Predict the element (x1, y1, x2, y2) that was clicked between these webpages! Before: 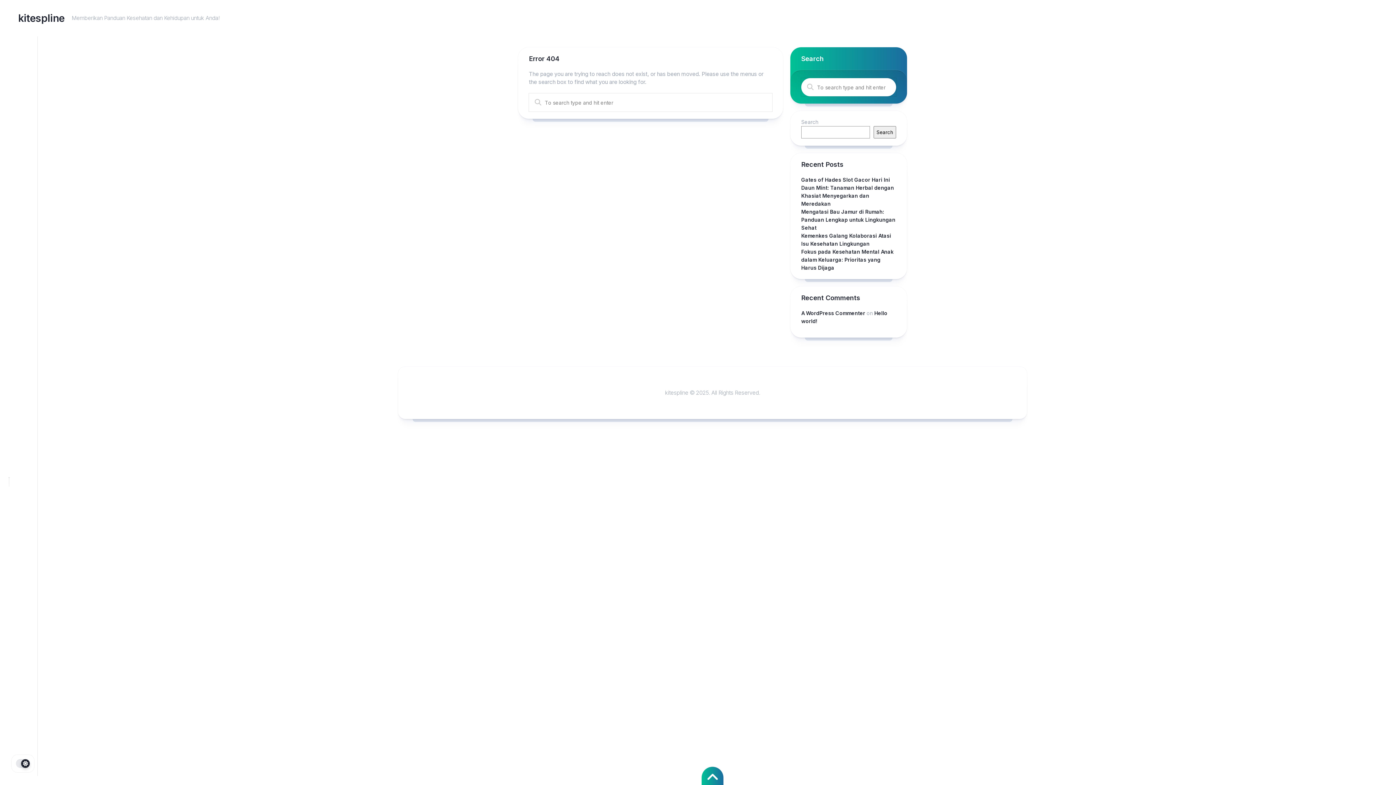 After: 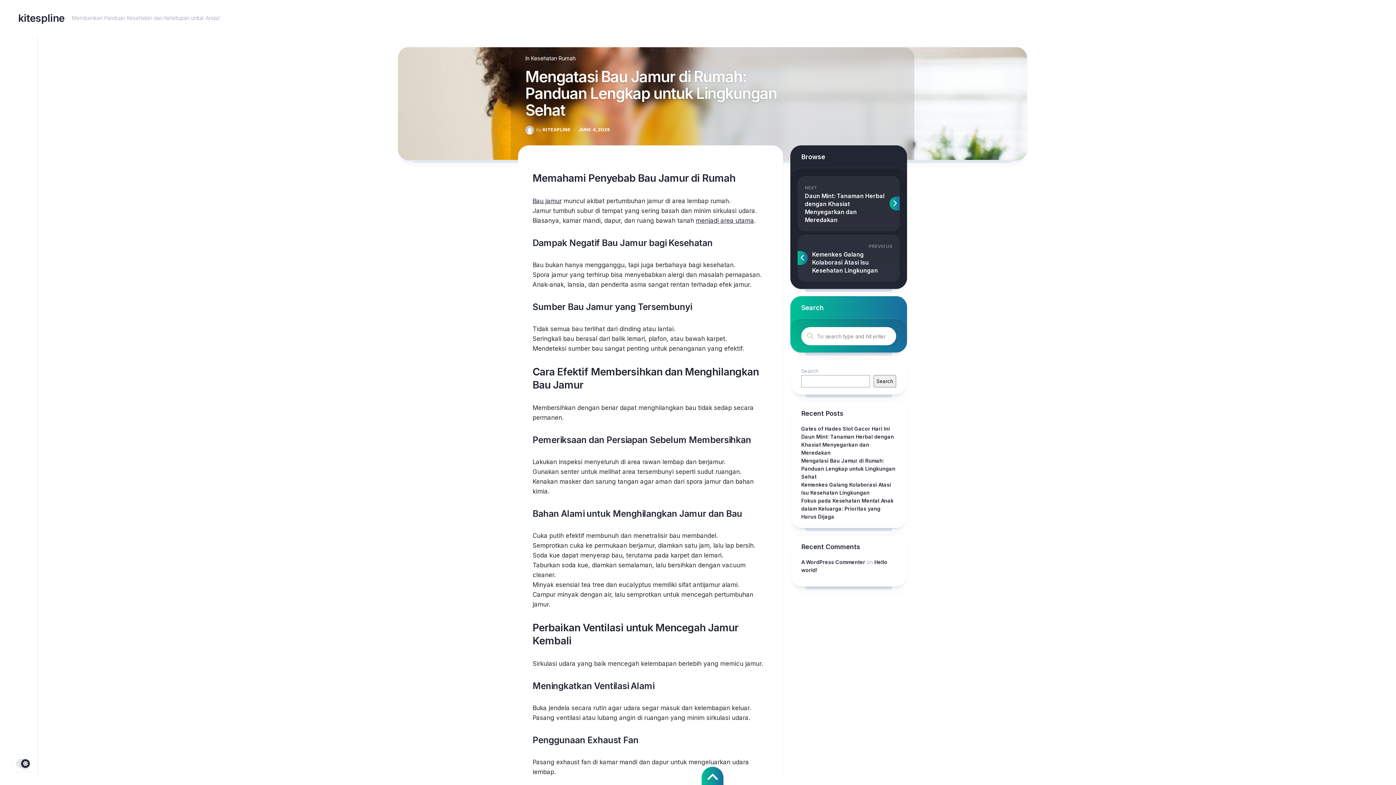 Action: label: Mengatasi Bau Jamur di Rumah: Panduan Lengkap untuk Lingkungan Sehat bbox: (801, 208, 895, 230)